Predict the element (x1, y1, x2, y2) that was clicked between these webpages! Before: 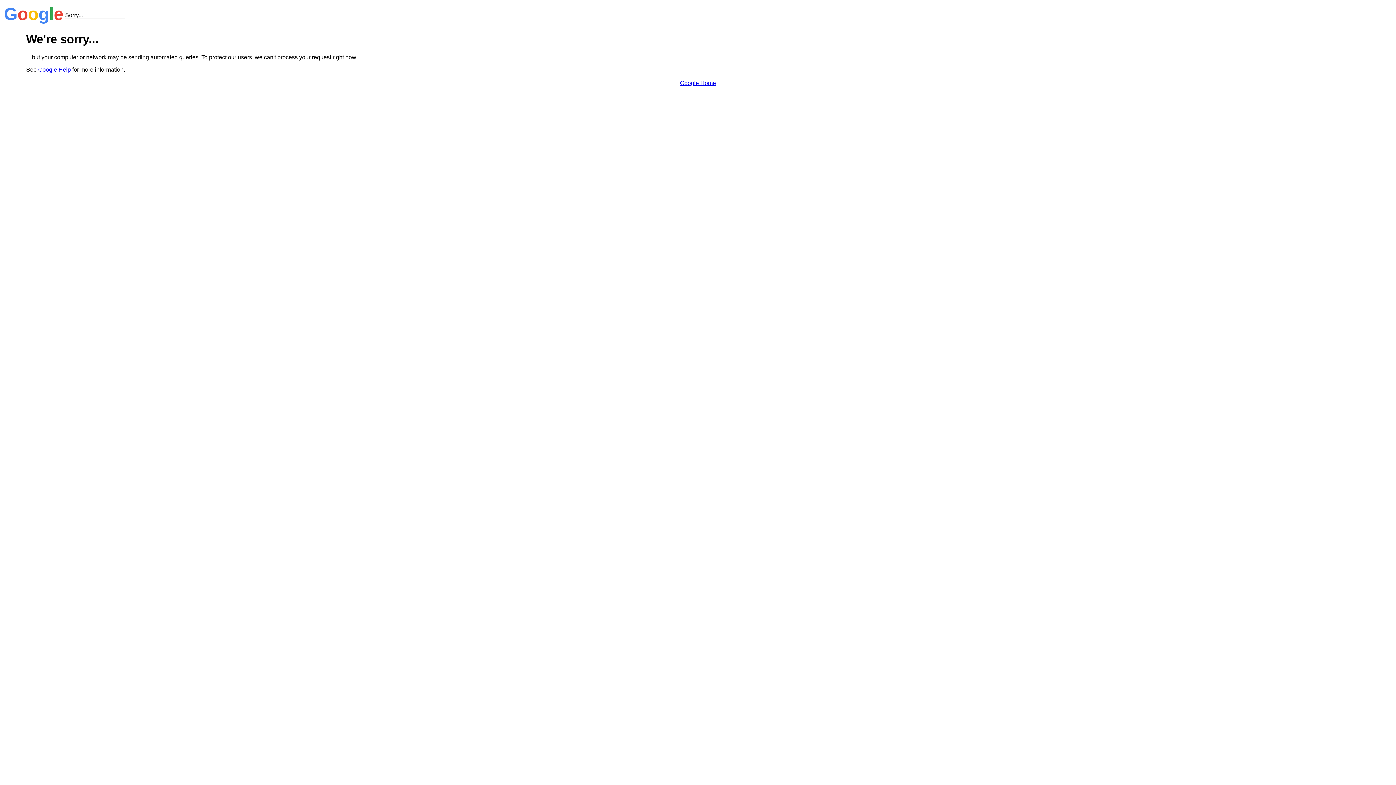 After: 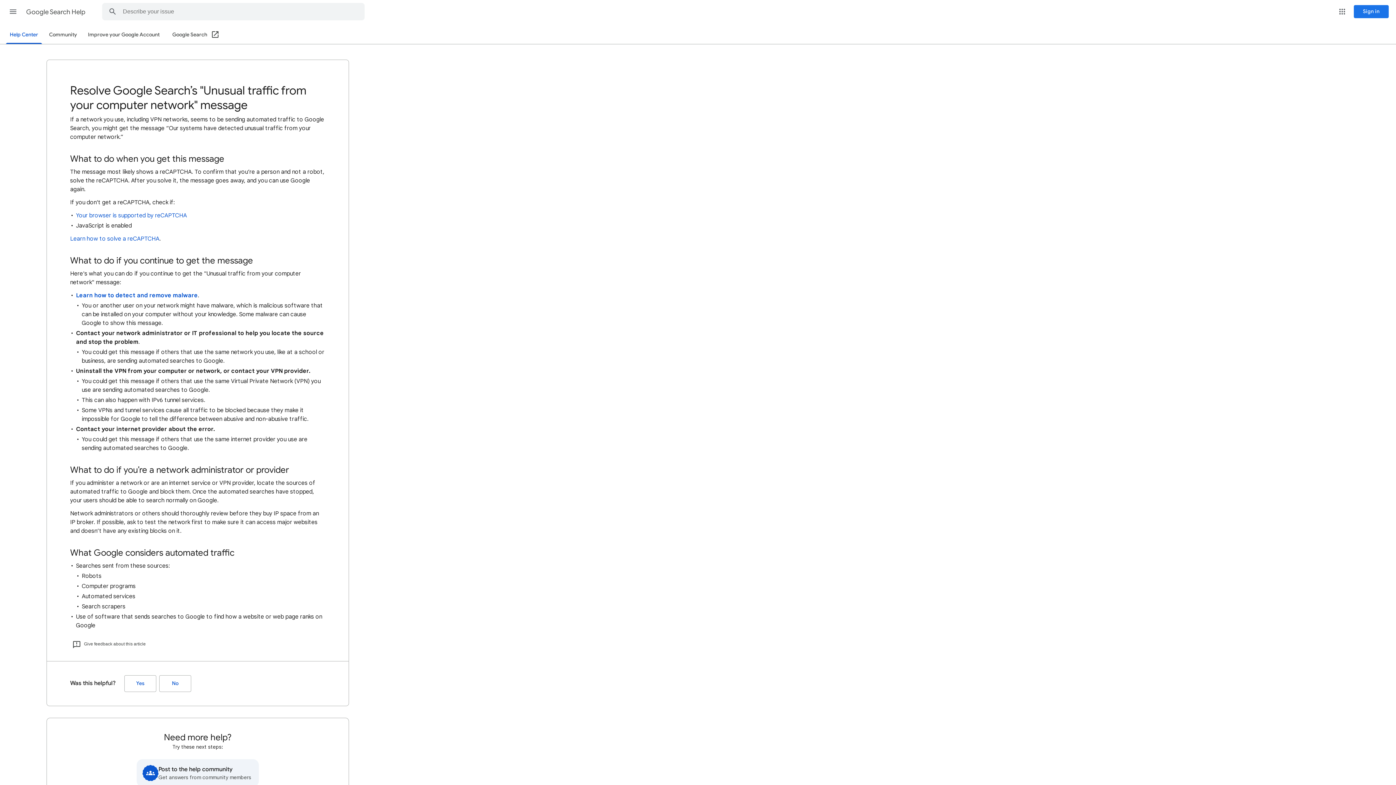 Action: label: Google Help bbox: (38, 66, 70, 72)